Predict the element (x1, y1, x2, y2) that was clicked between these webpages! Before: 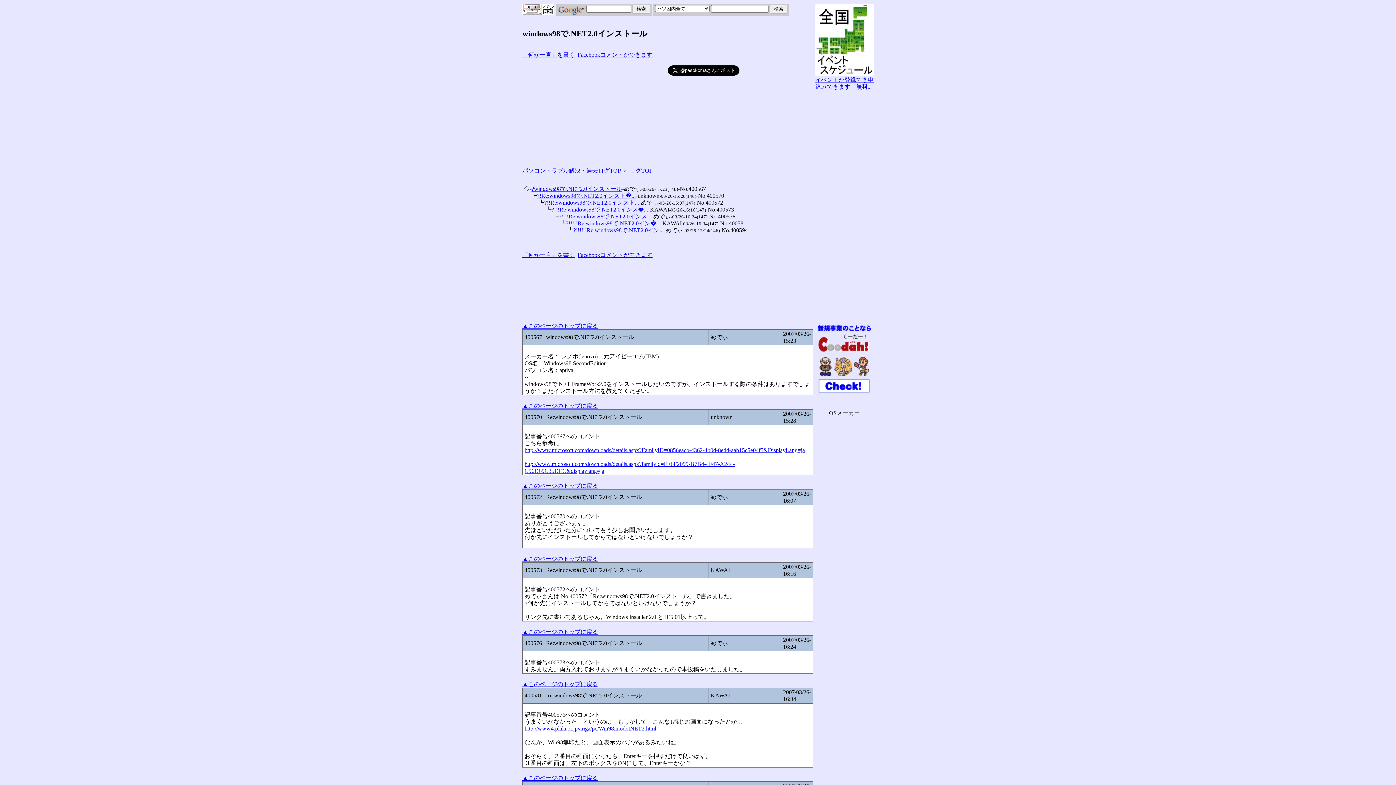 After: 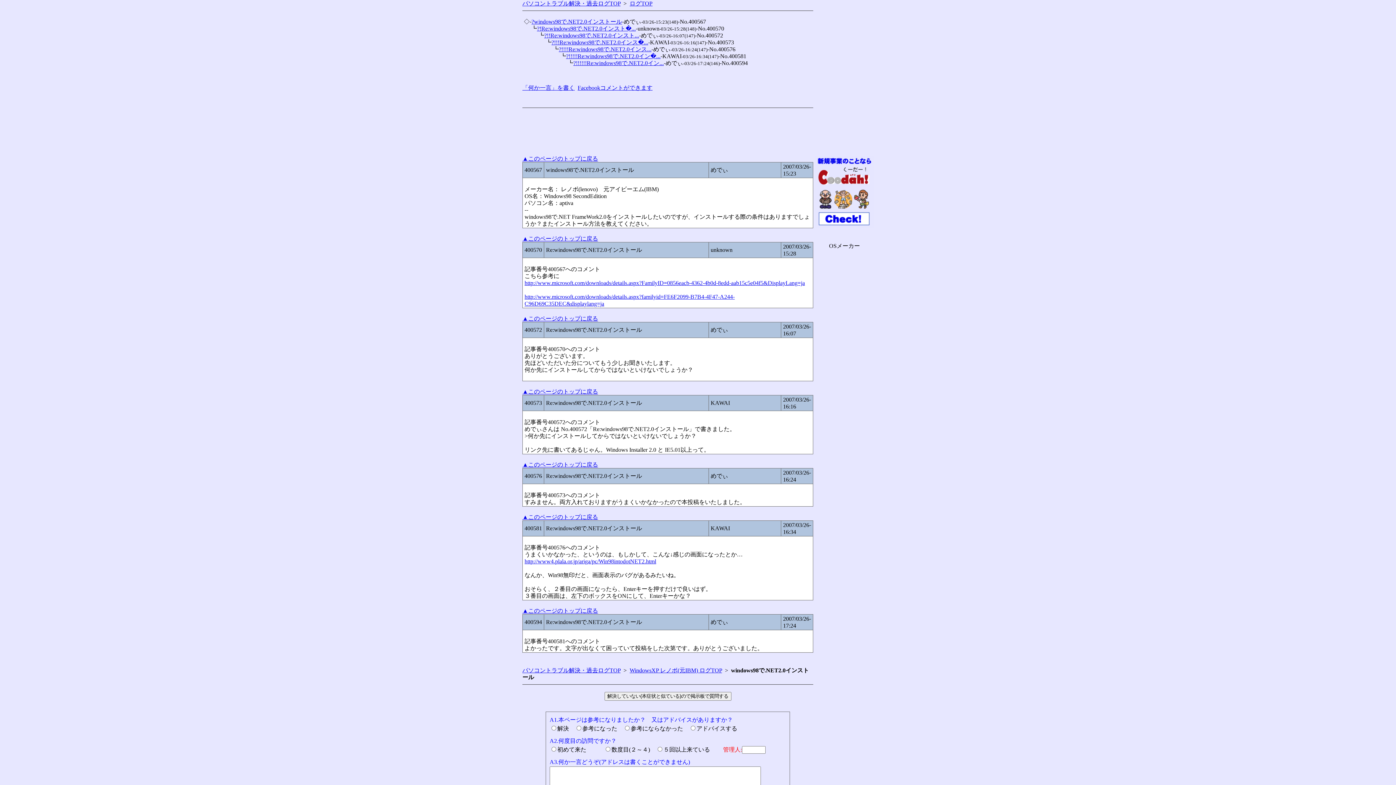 Action: label: ▲このページのトップに戻る bbox: (522, 322, 598, 329)